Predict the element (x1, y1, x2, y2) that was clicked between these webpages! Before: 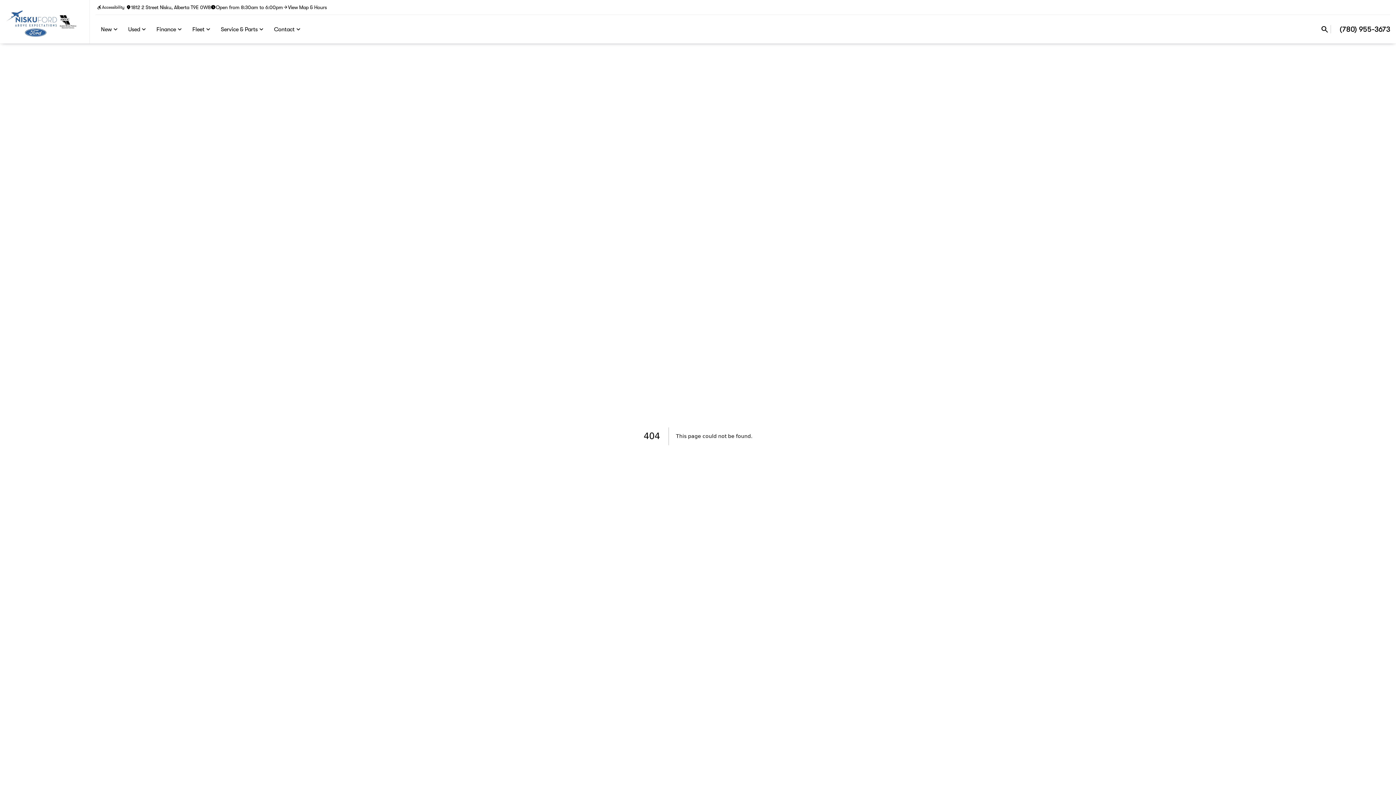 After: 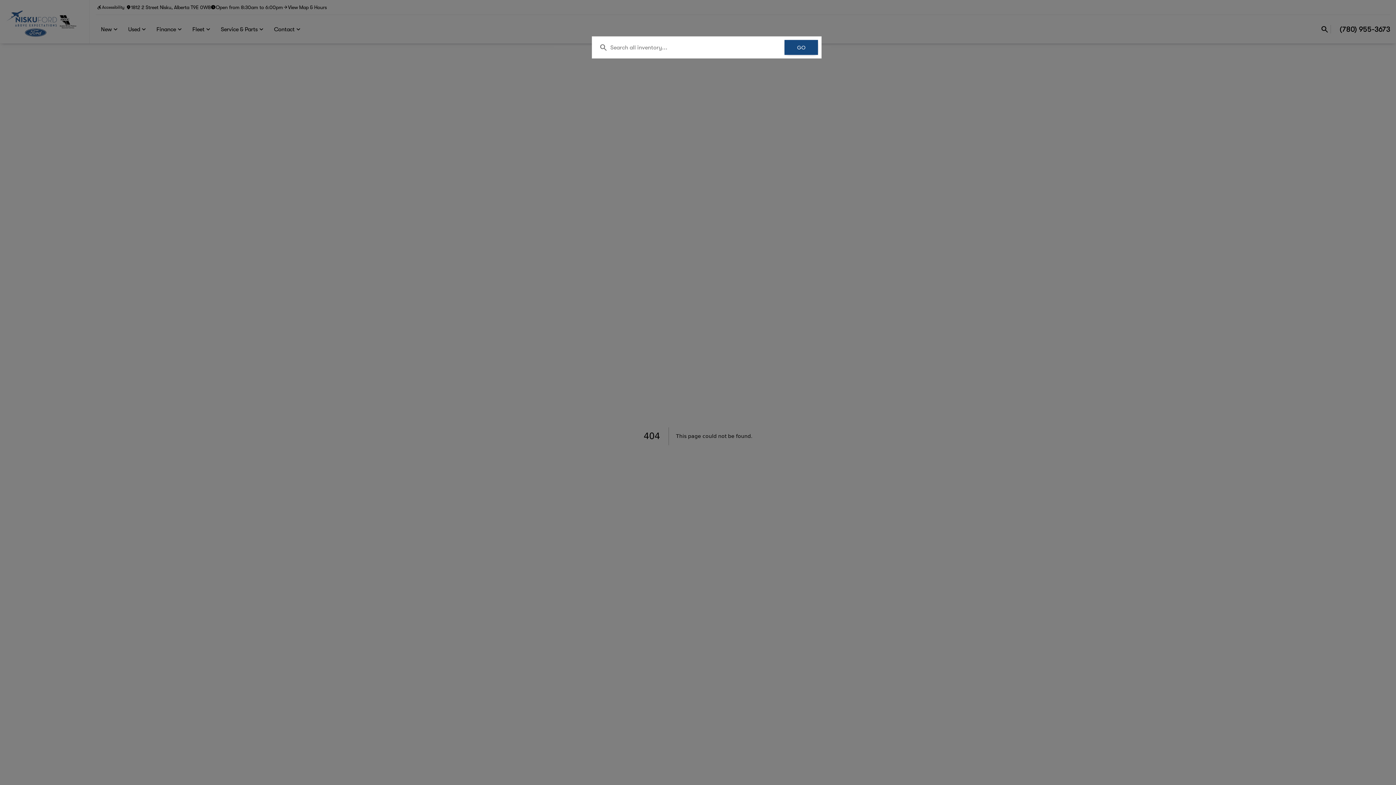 Action: label: Open search bbox: (1319, 23, 1330, 35)